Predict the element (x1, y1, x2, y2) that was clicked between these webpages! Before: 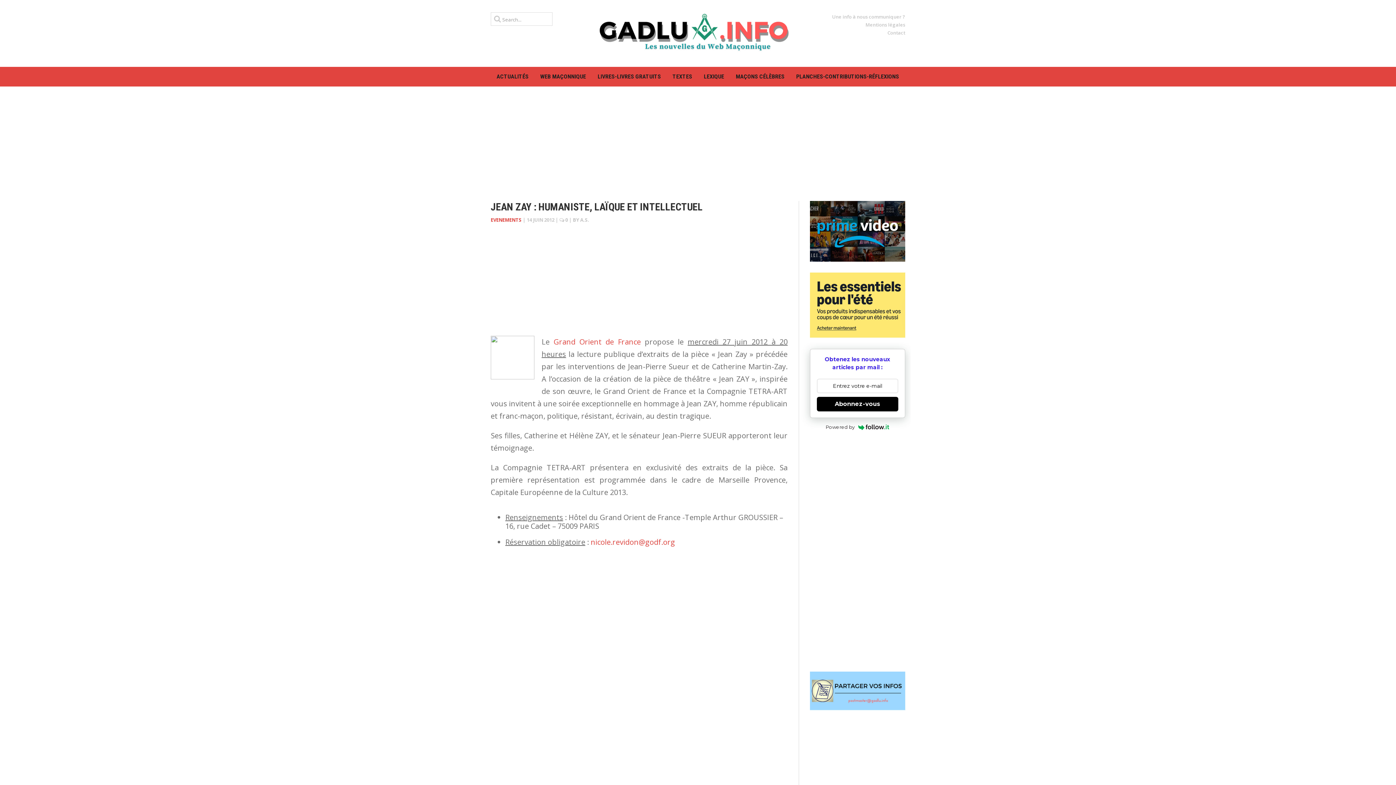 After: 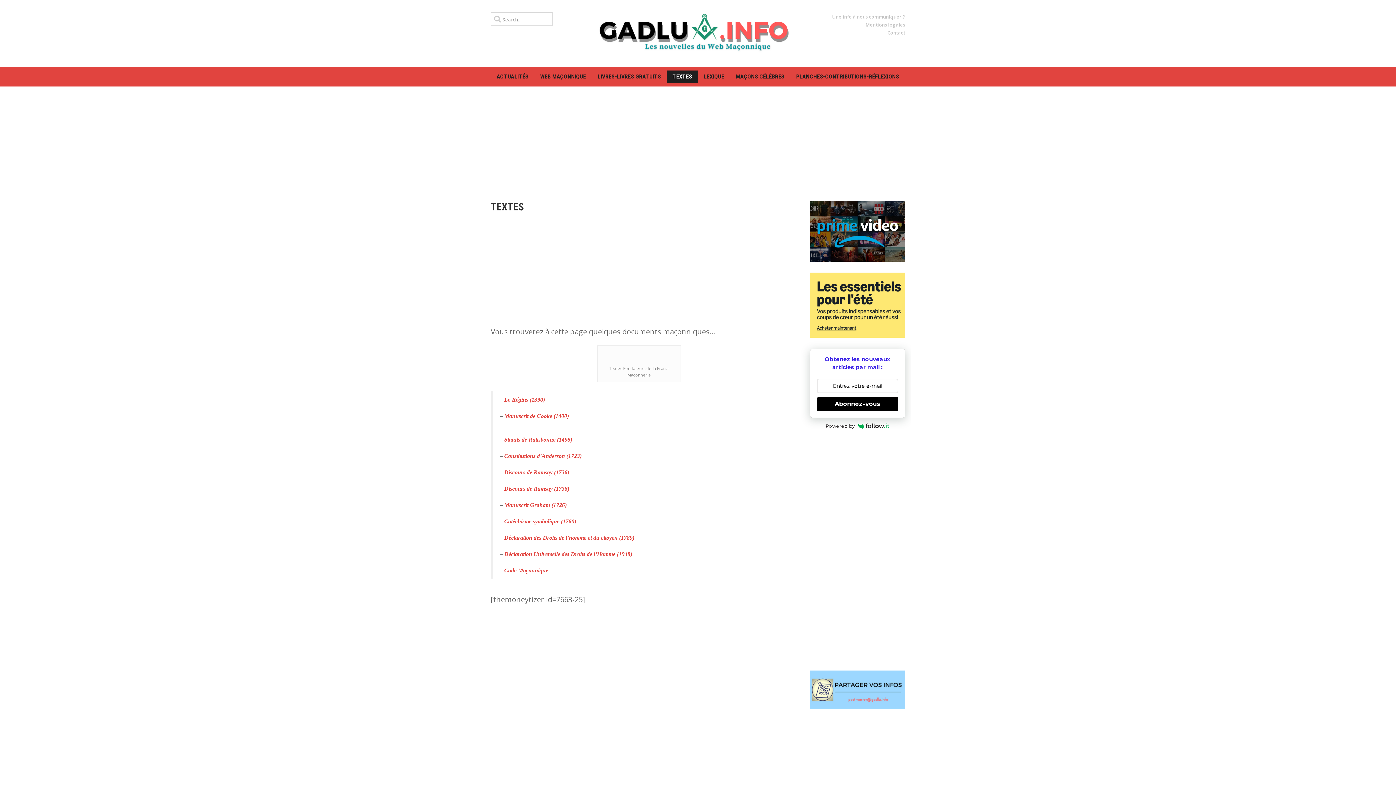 Action: label: TEXTES bbox: (666, 70, 698, 82)